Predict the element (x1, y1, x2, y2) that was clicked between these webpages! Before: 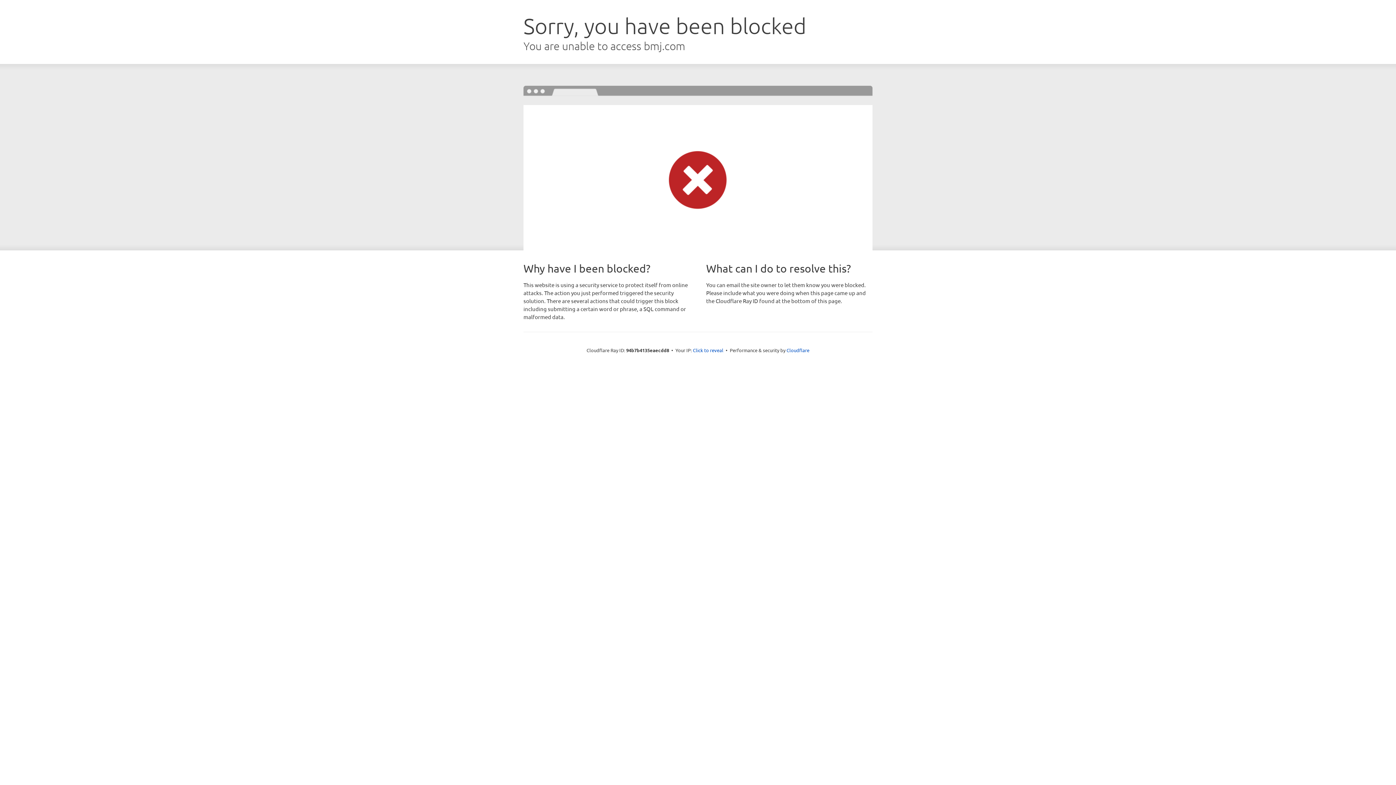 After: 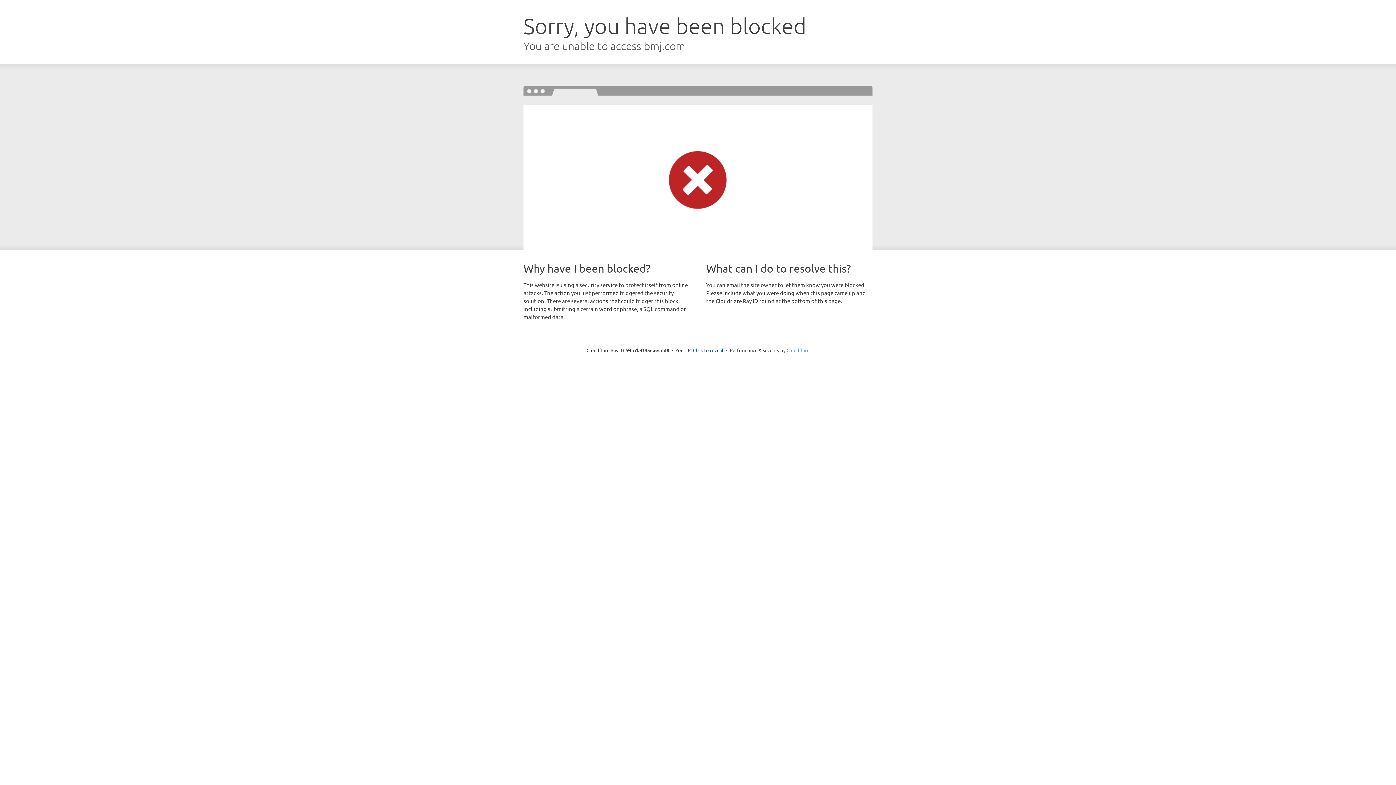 Action: label: Cloudflare bbox: (786, 347, 809, 353)